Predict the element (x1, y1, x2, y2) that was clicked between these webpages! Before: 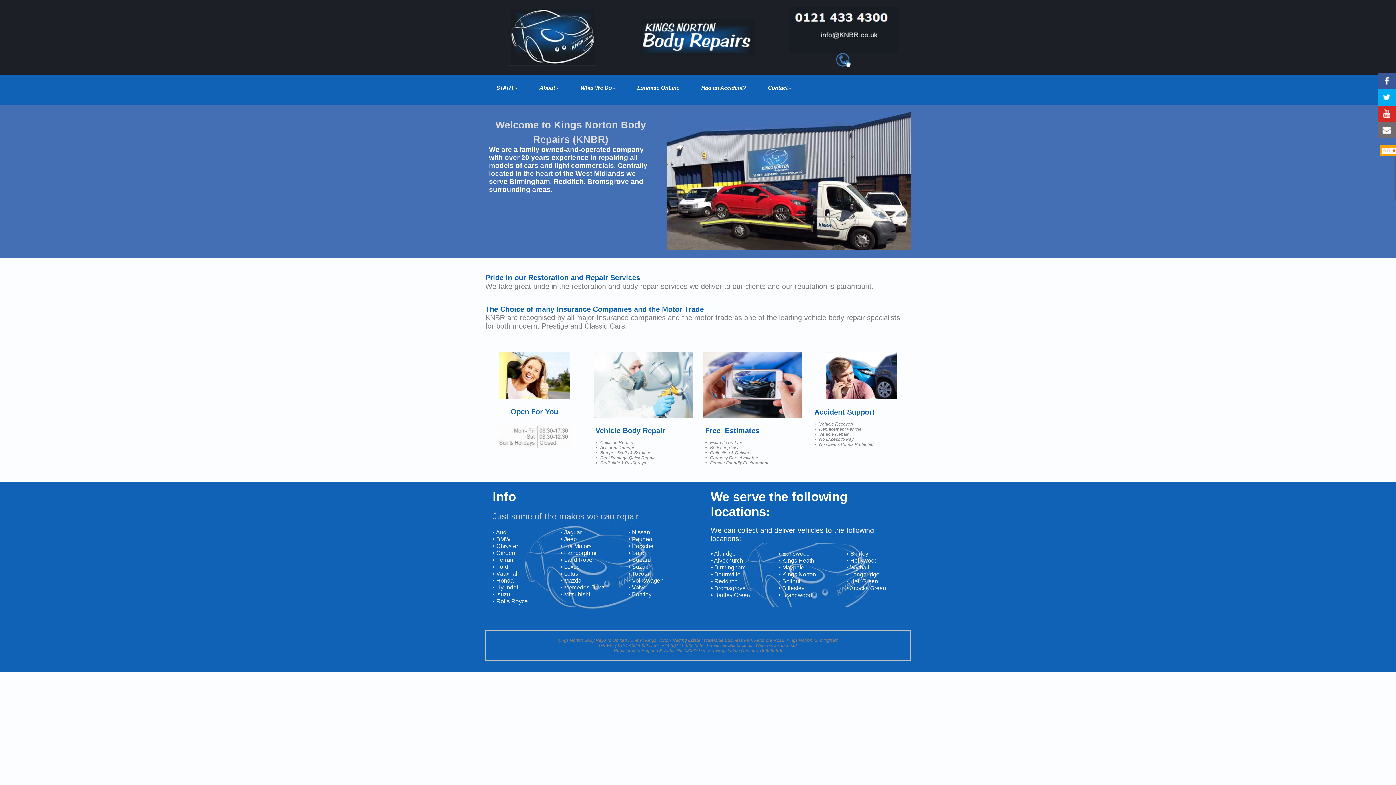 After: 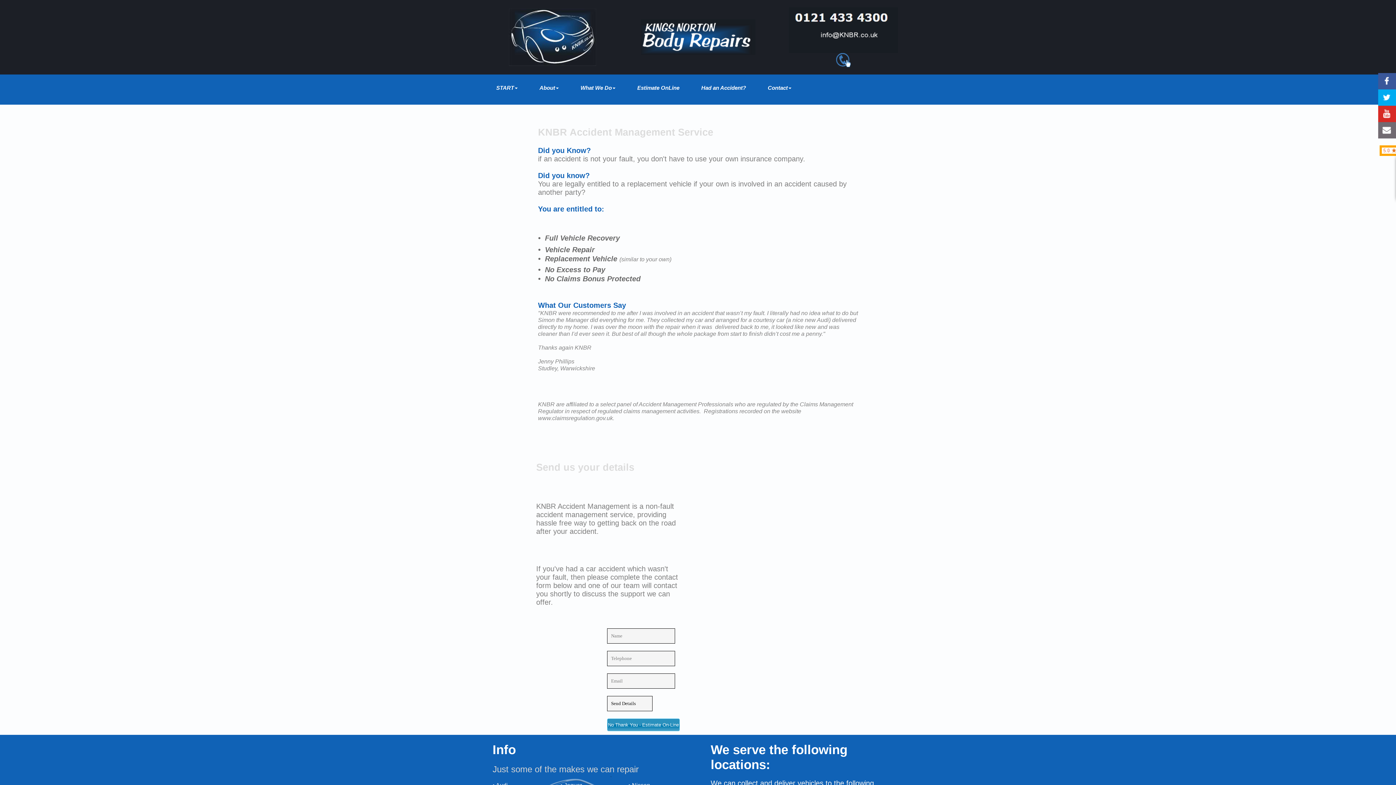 Action: bbox: (690, 81, 757, 97) label: Had an Accident?